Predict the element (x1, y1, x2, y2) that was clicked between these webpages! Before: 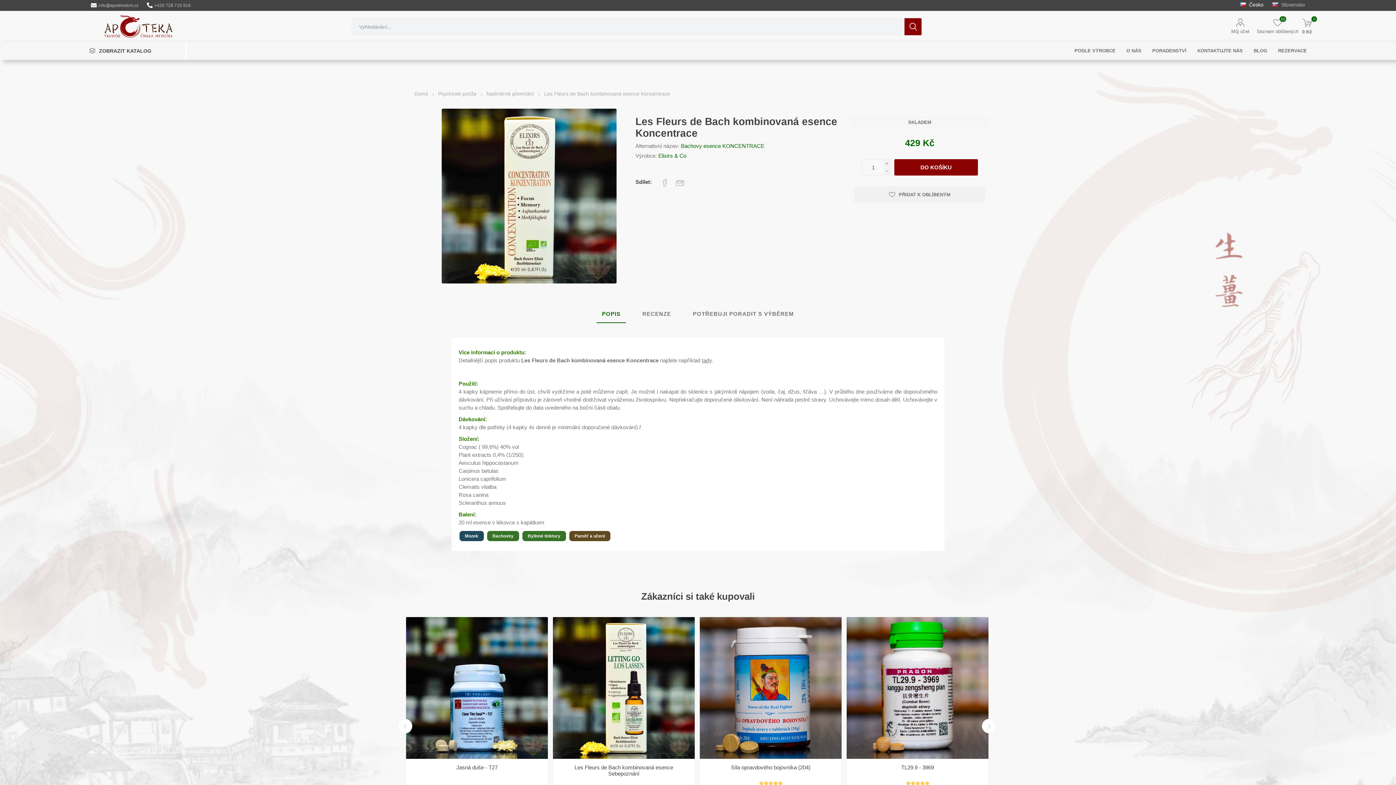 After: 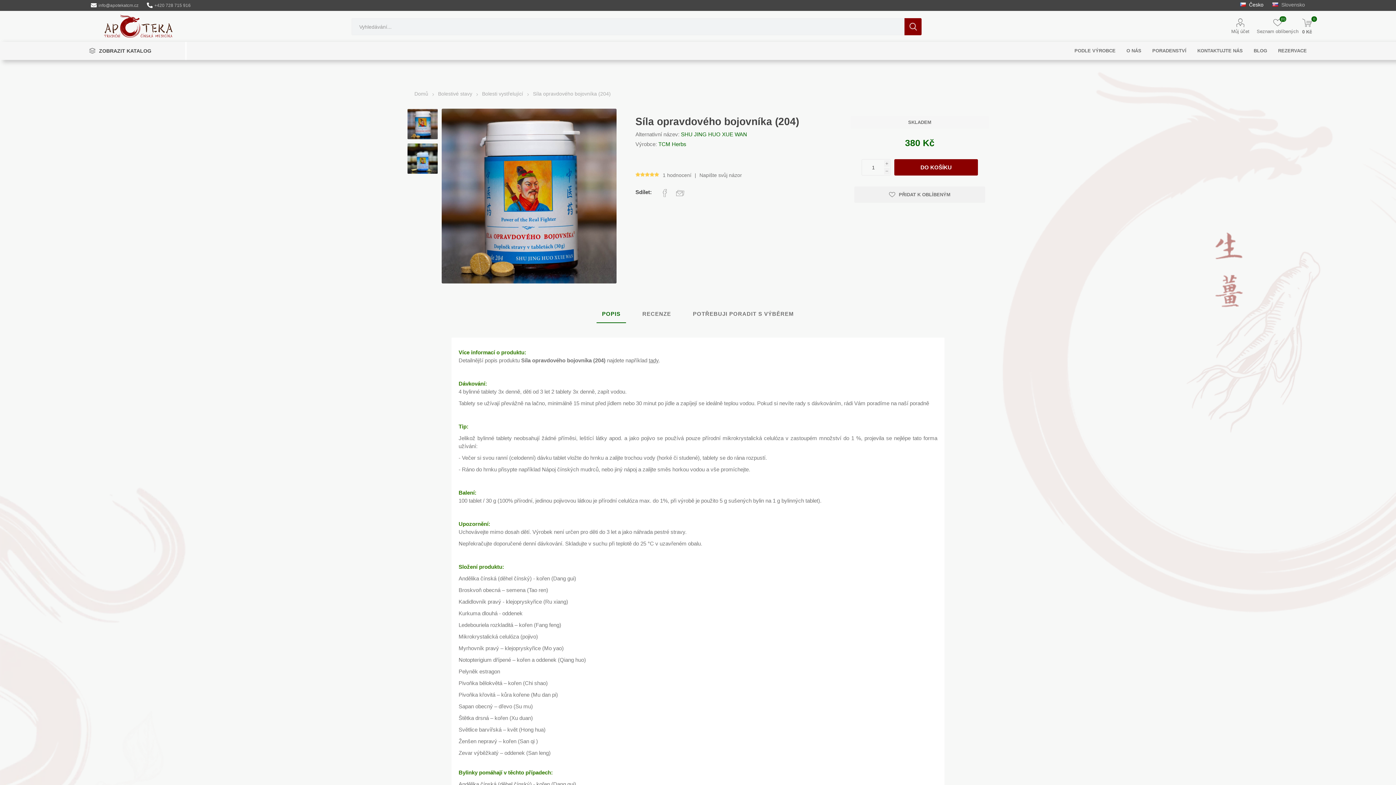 Action: bbox: (707, 764, 834, 770) label: Síla opravdového bojovníka (204)